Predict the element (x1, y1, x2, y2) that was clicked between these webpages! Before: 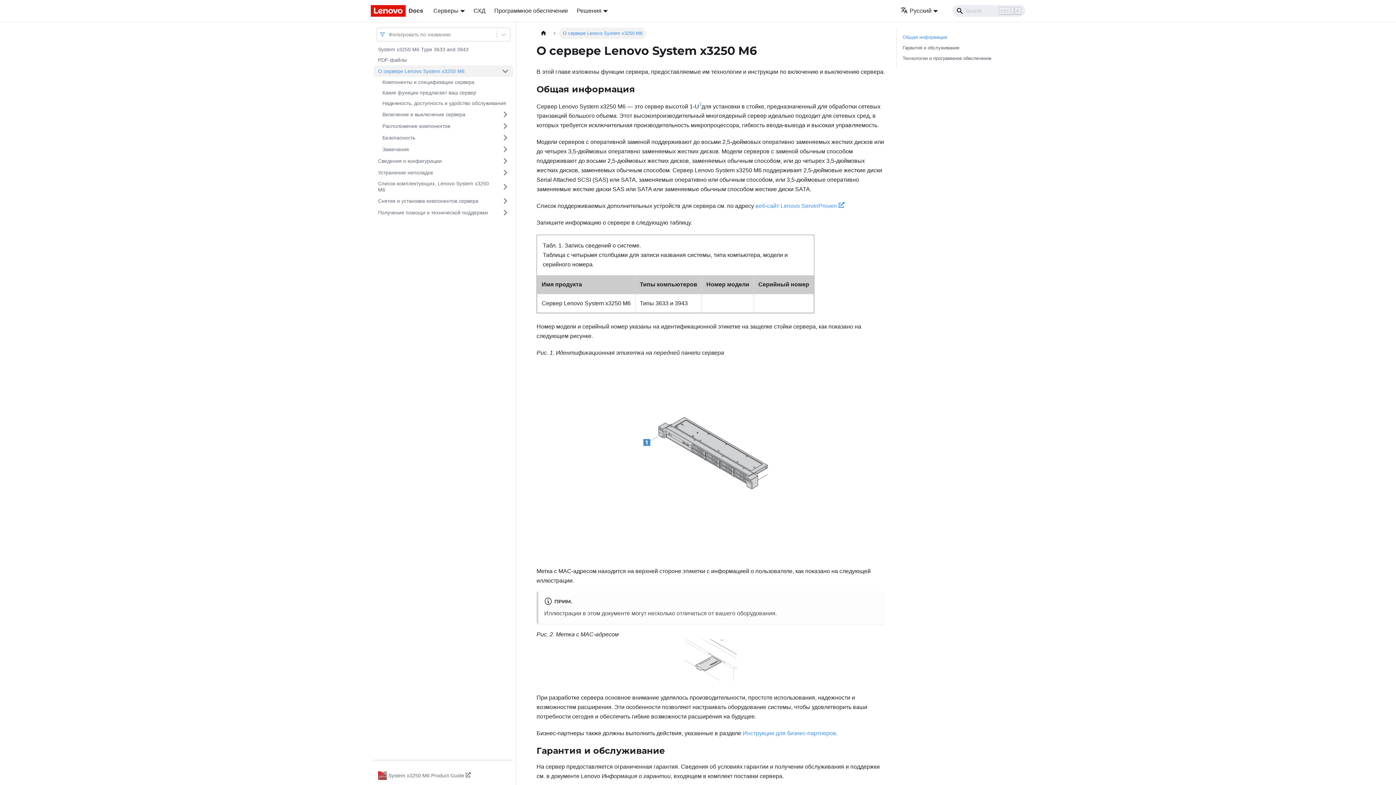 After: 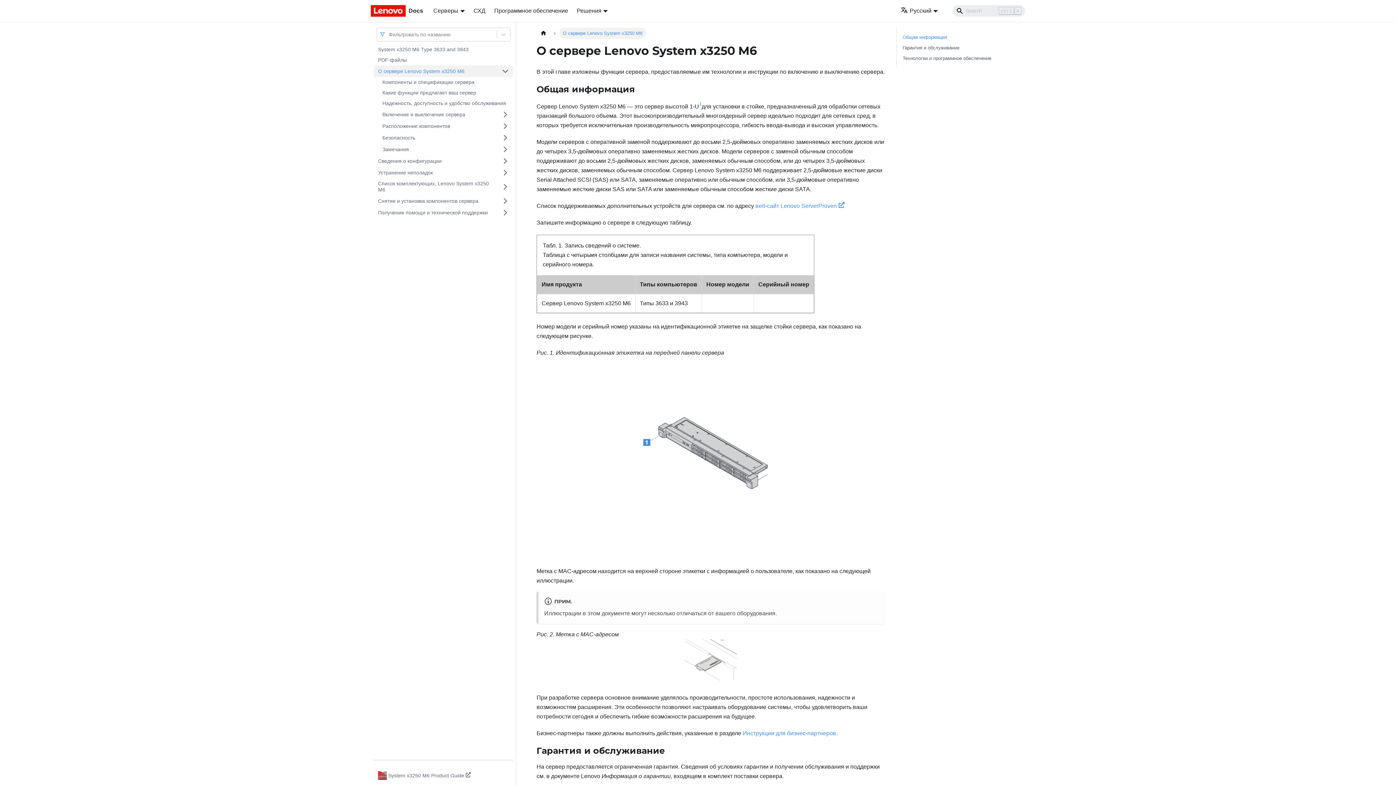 Action: label: О сервере Lenovo System x3250 M6 bbox: (373, 65, 497, 77)